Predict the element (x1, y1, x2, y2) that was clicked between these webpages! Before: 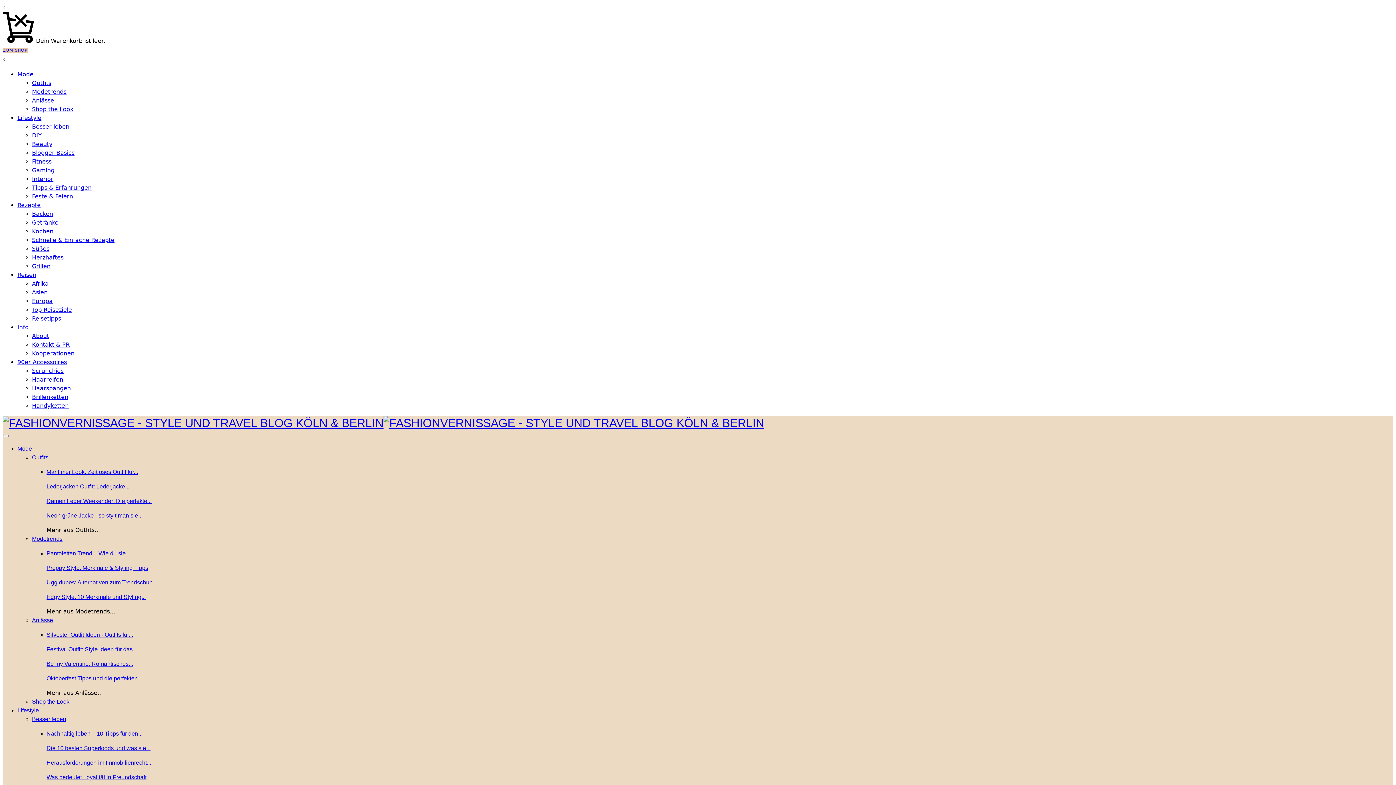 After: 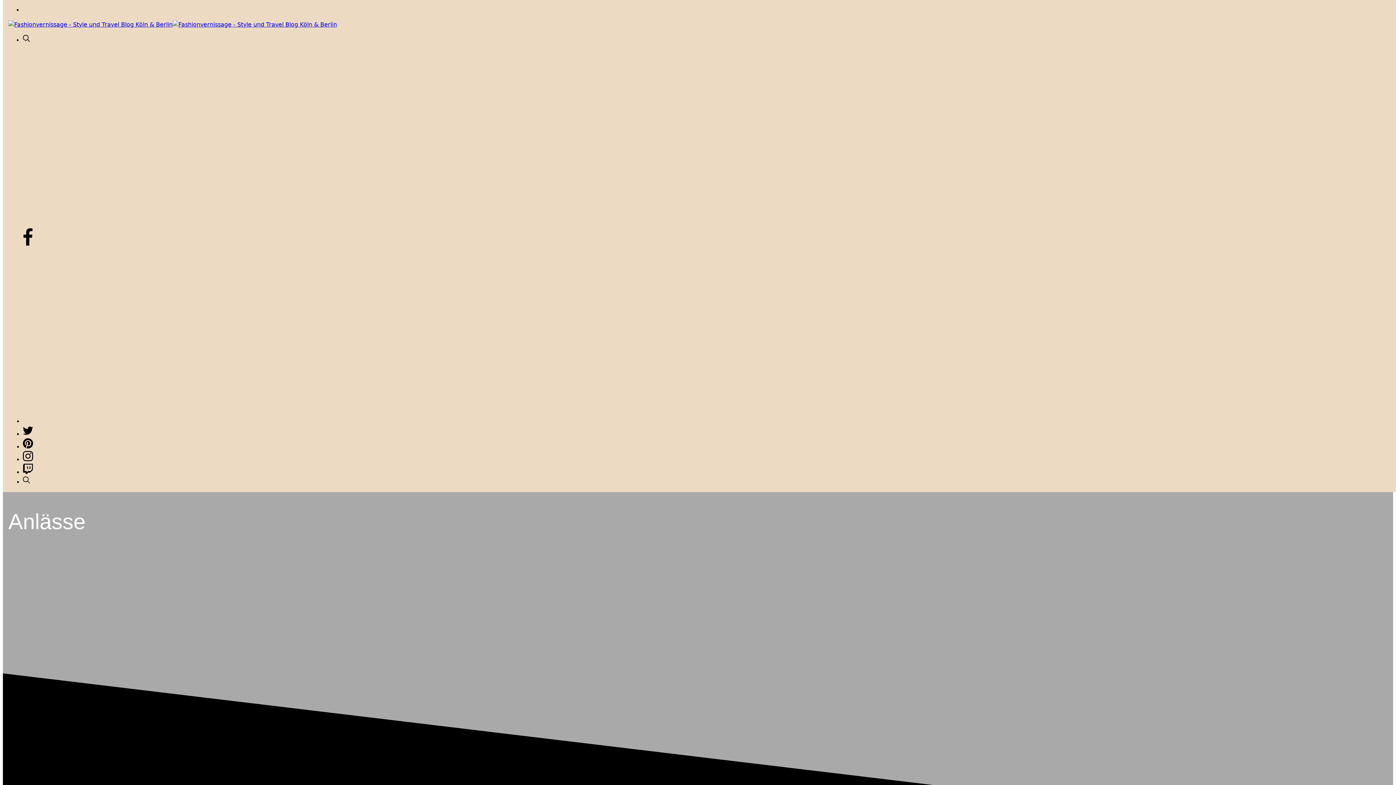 Action: label: Anlässe bbox: (32, 617, 53, 623)